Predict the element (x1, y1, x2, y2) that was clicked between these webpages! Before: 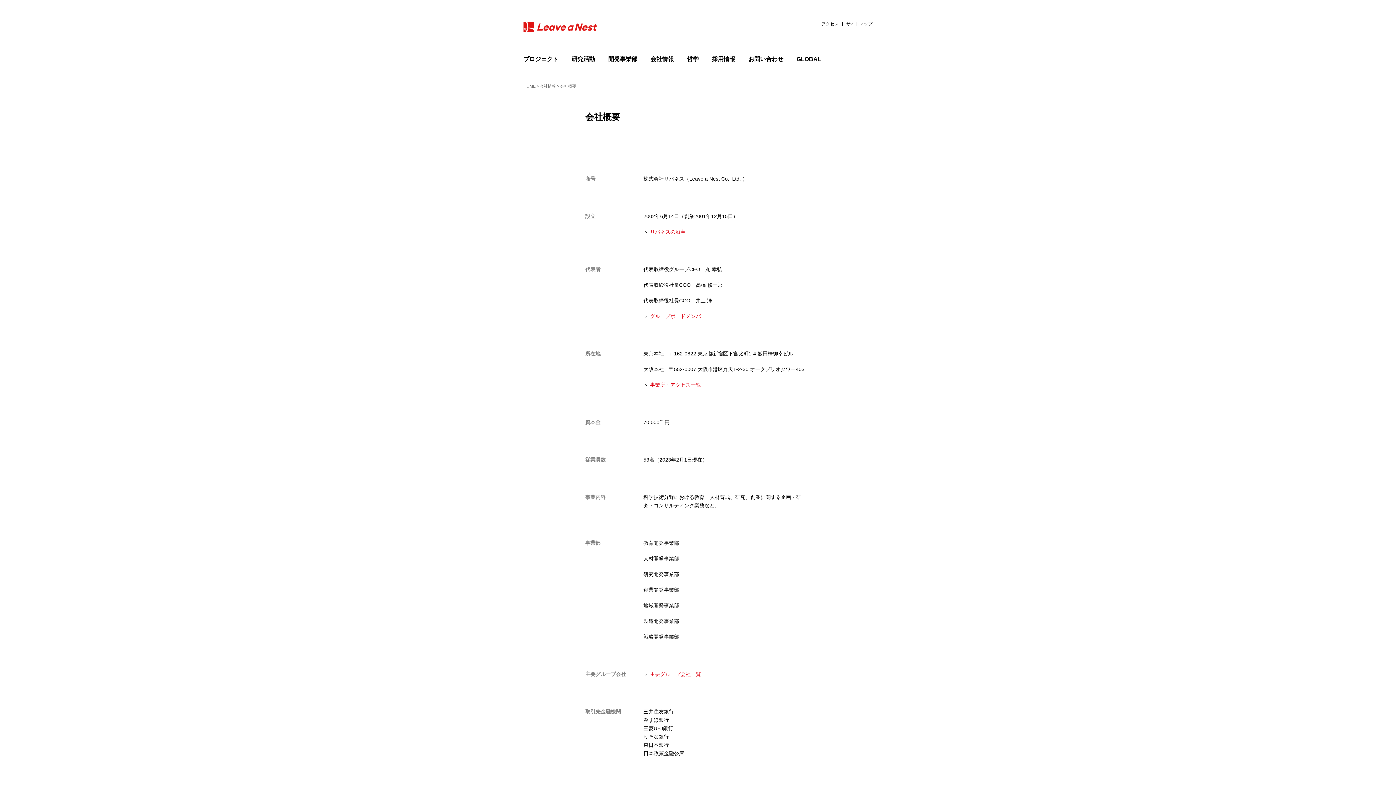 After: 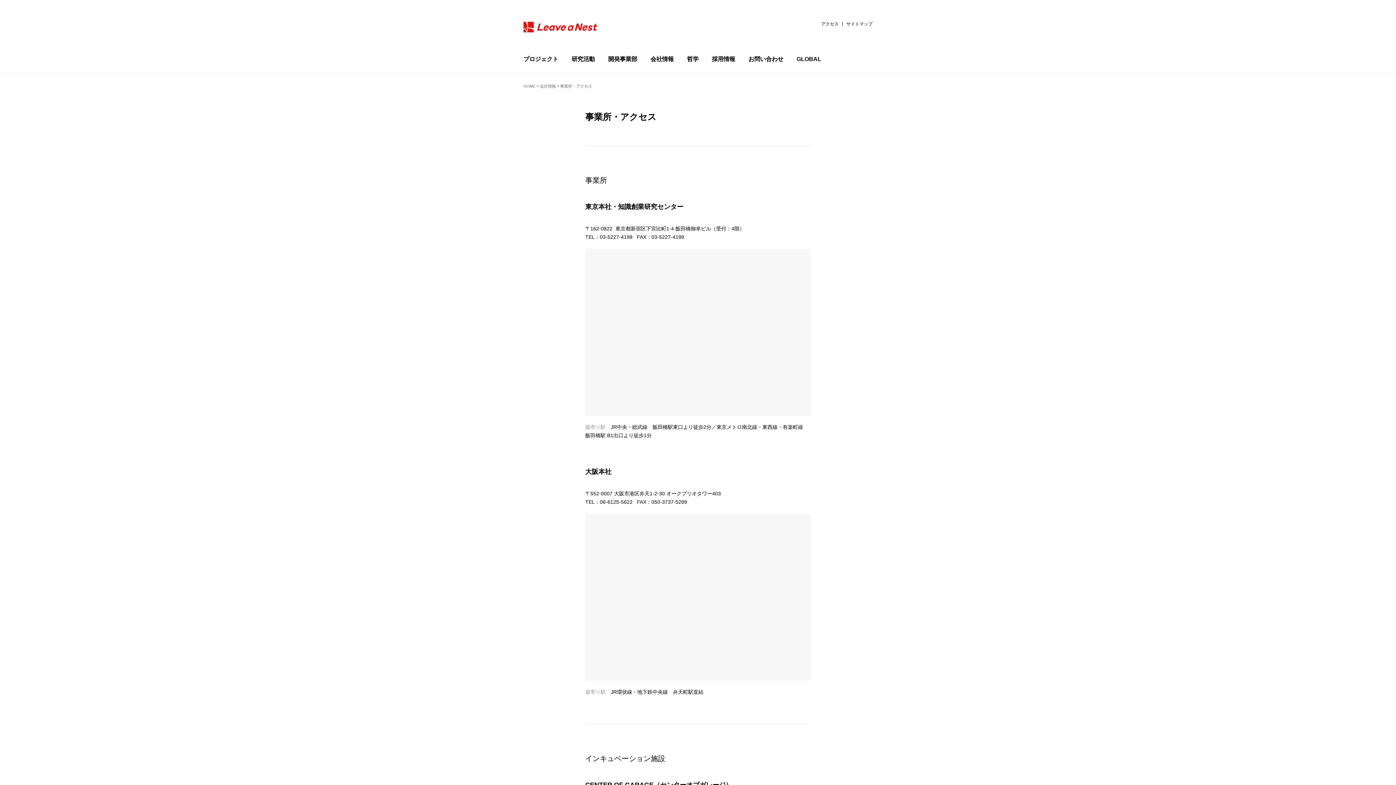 Action: label: アクセス bbox: (821, 21, 838, 26)